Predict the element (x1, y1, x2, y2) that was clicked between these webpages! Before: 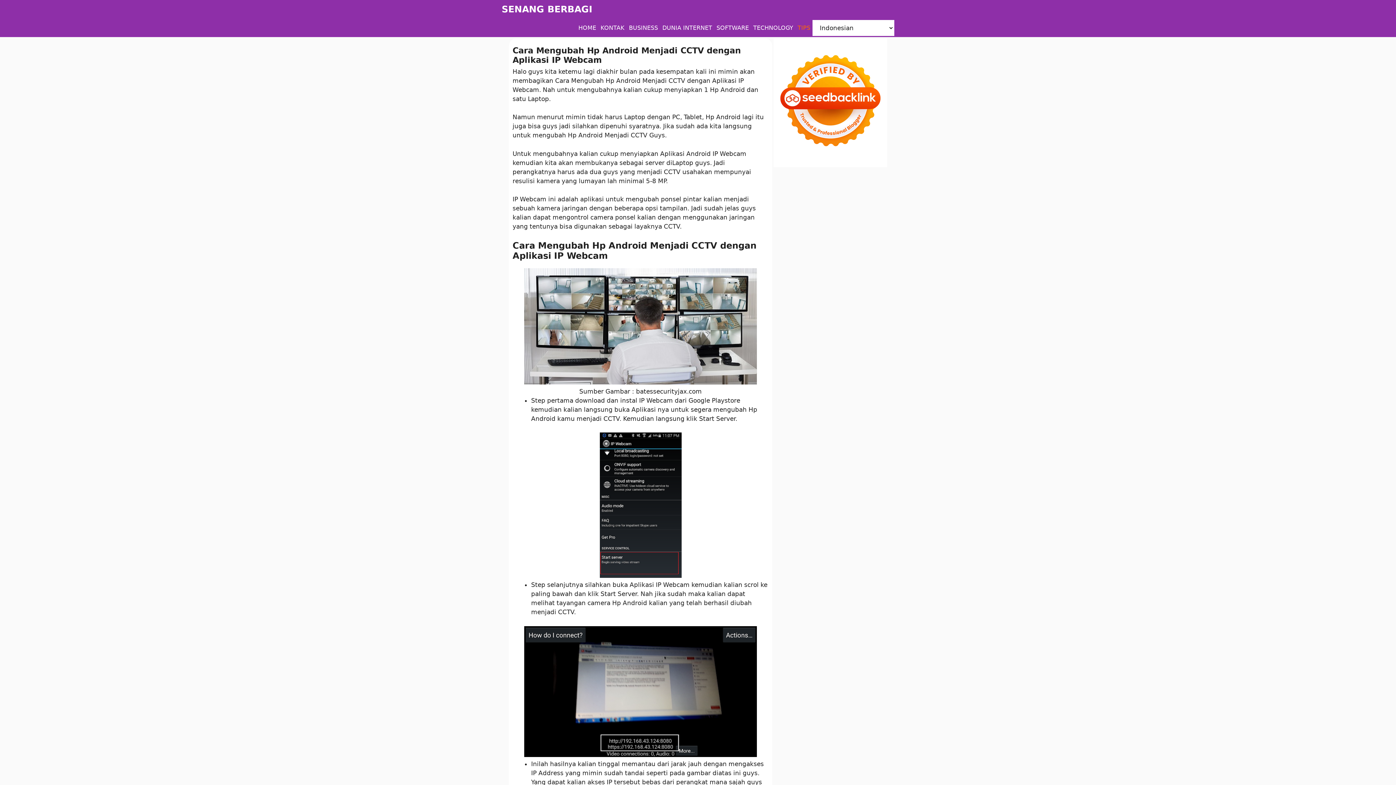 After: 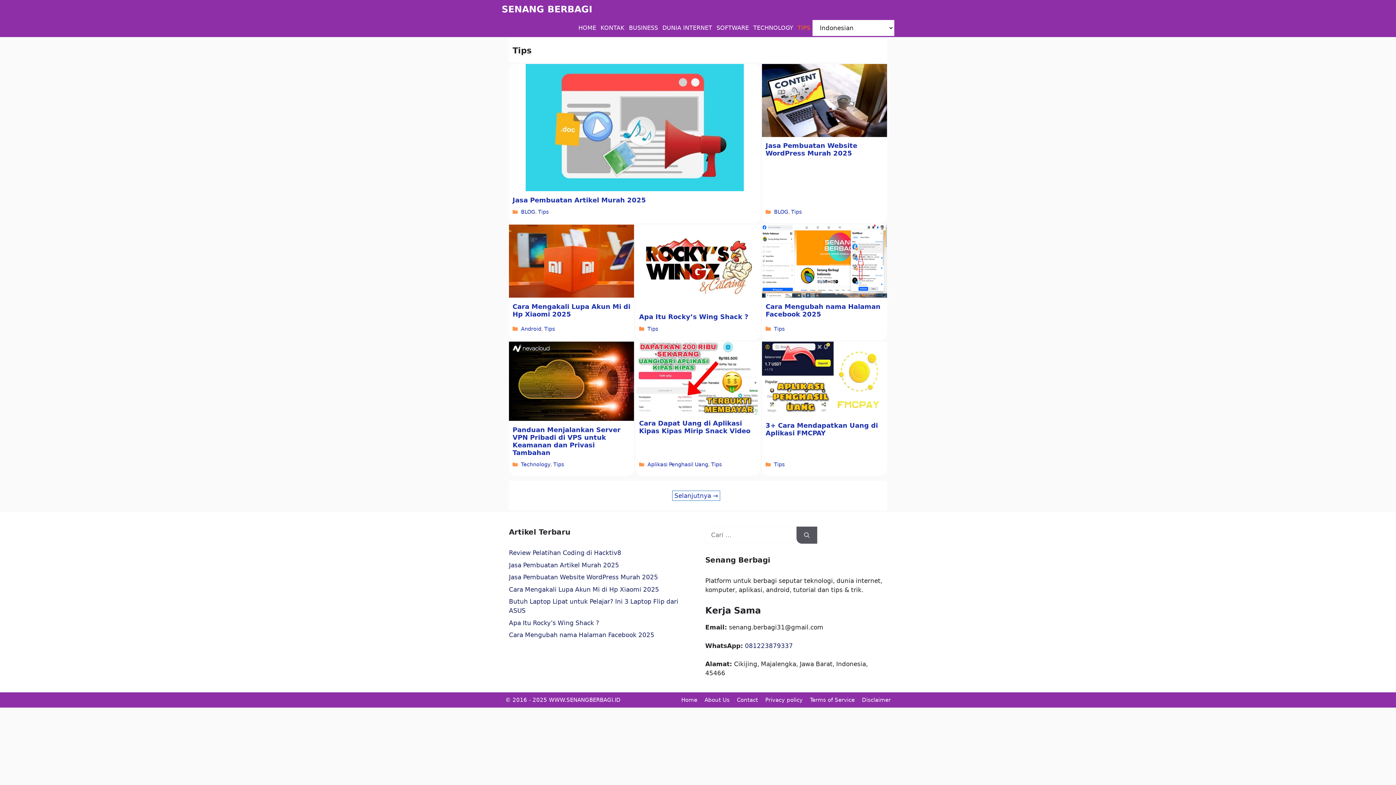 Action: bbox: (795, 18, 812, 37) label: TIPS